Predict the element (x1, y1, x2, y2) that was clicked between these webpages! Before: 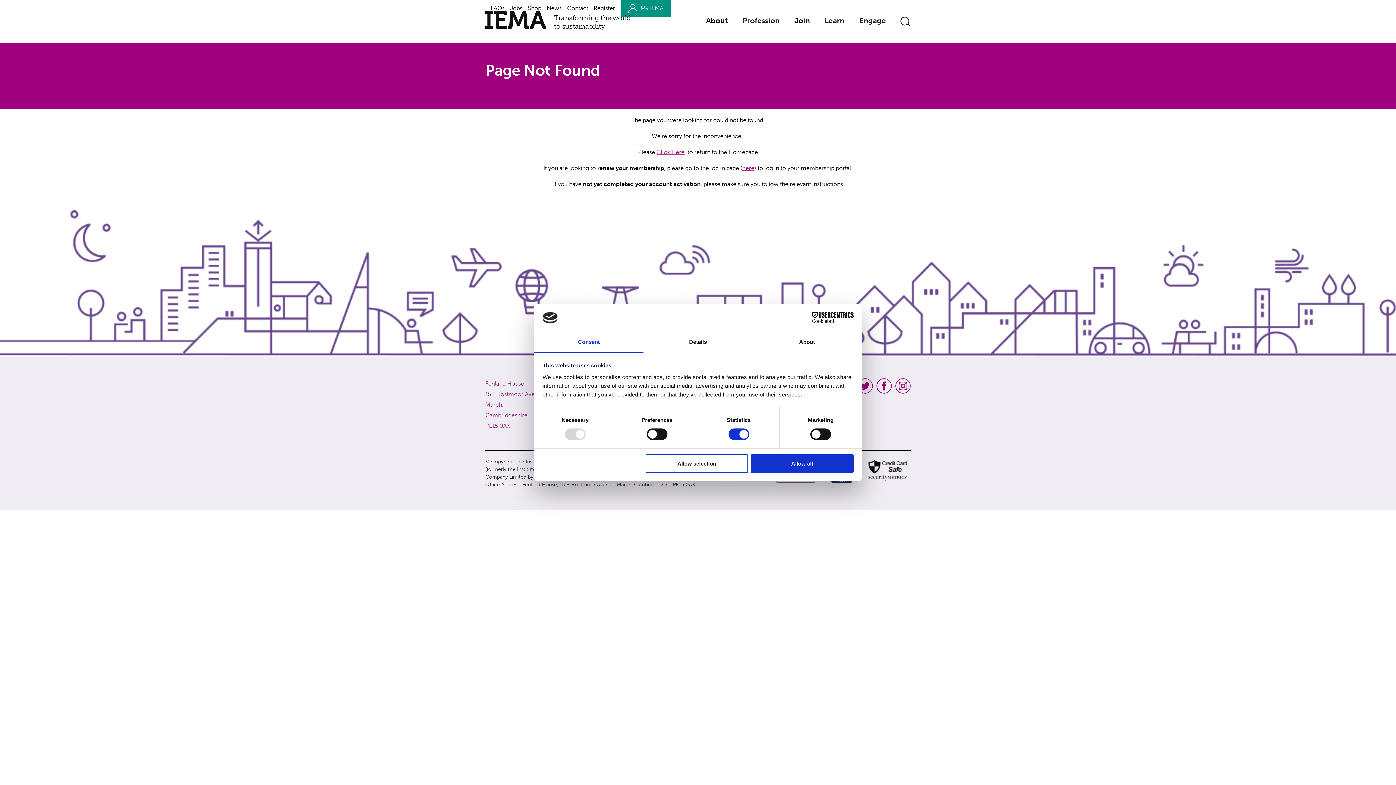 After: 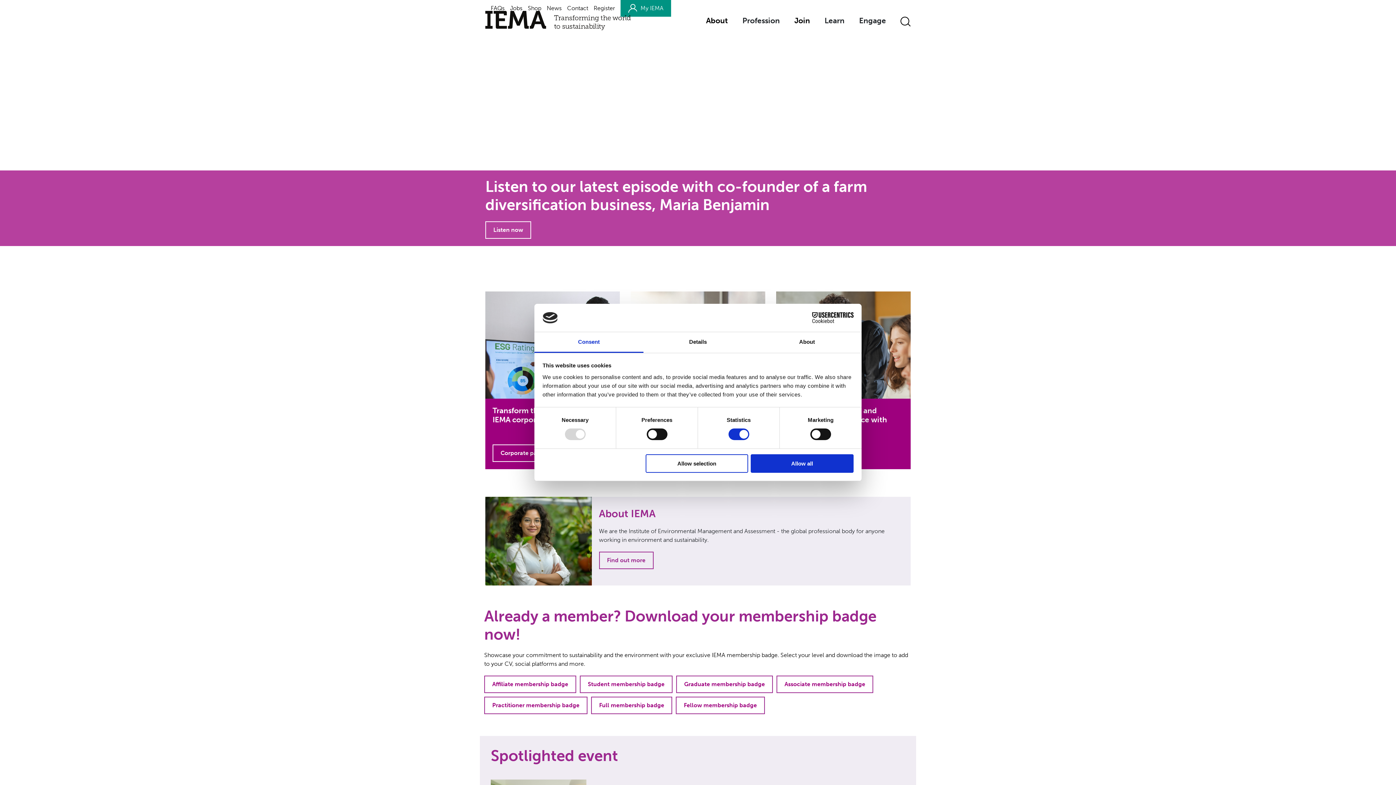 Action: bbox: (485, 10, 630, 30)